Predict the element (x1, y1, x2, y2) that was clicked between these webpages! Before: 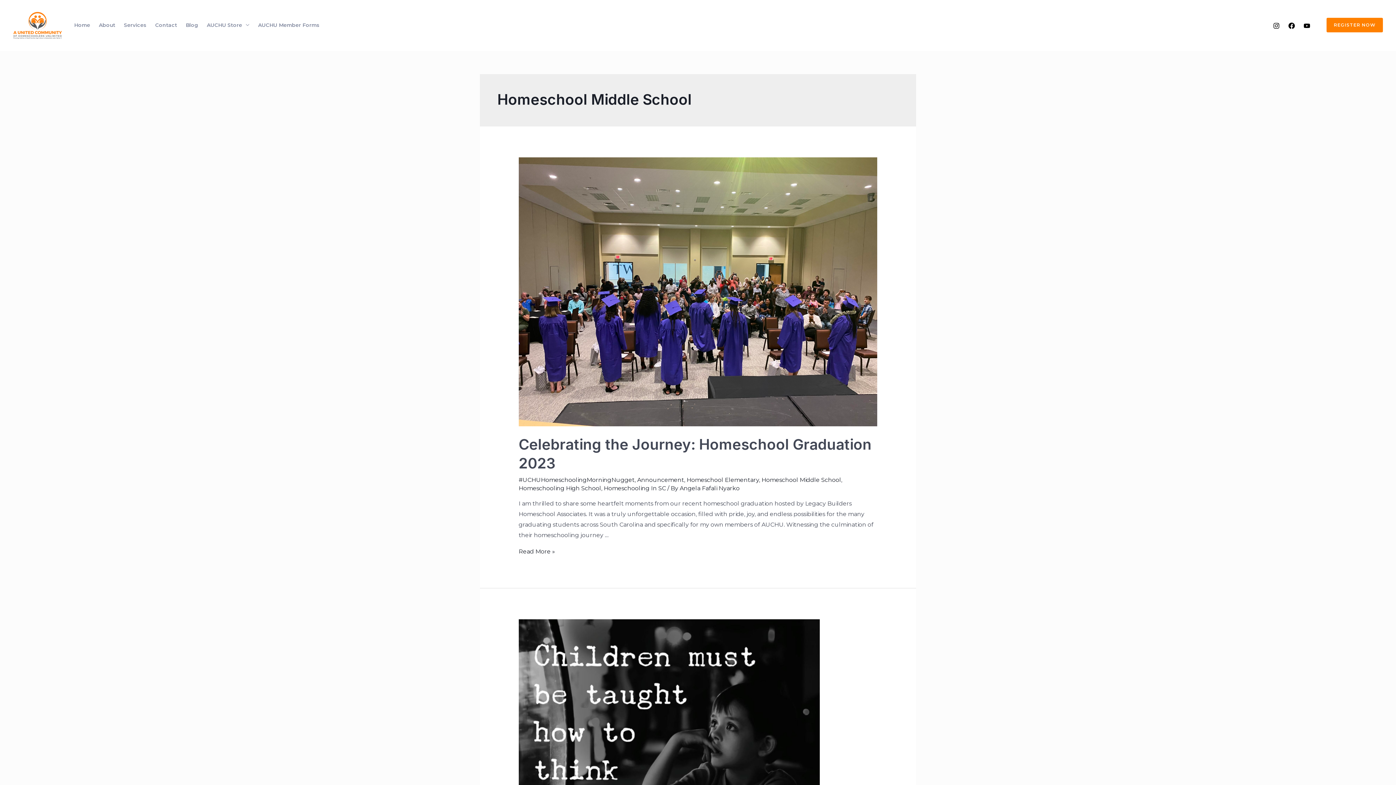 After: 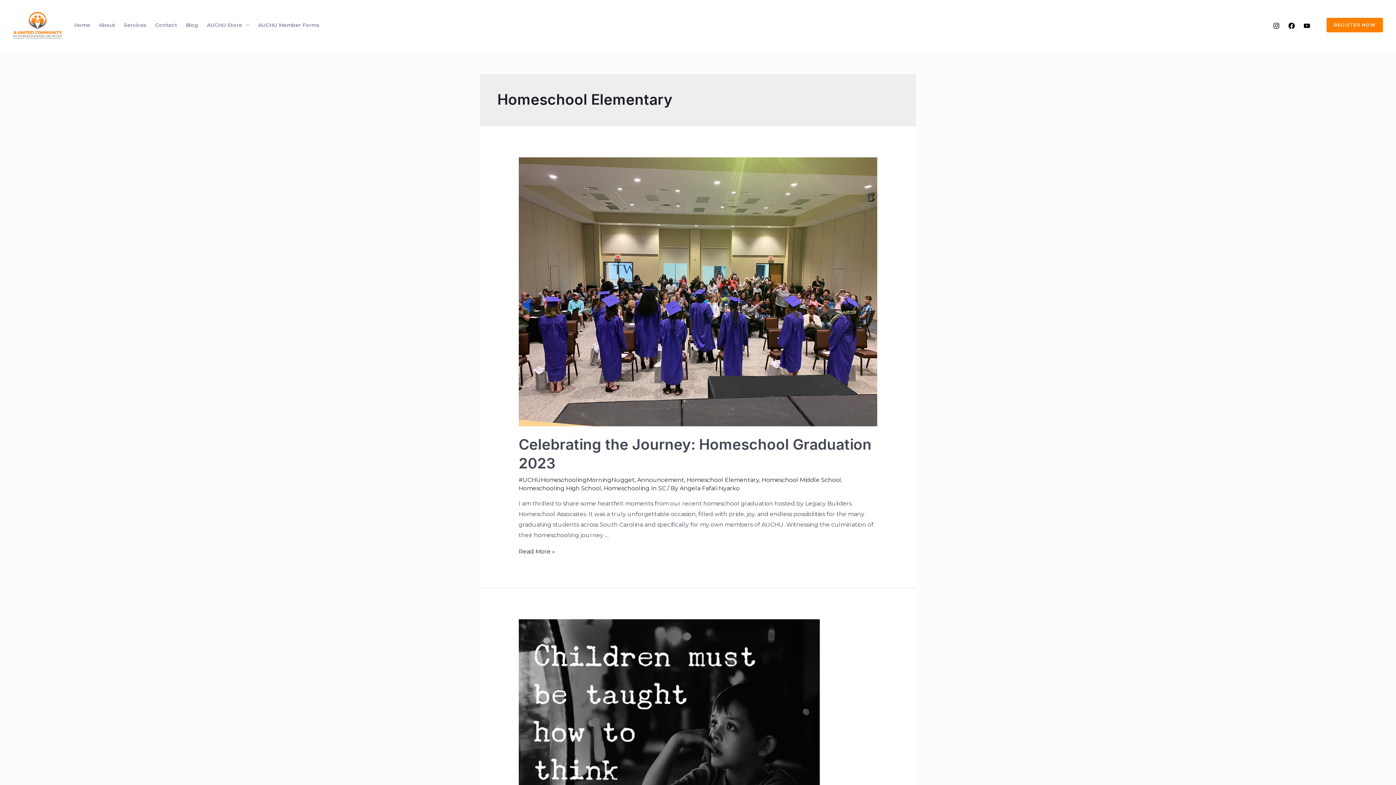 Action: label: Homeschool Elementary bbox: (686, 476, 759, 483)